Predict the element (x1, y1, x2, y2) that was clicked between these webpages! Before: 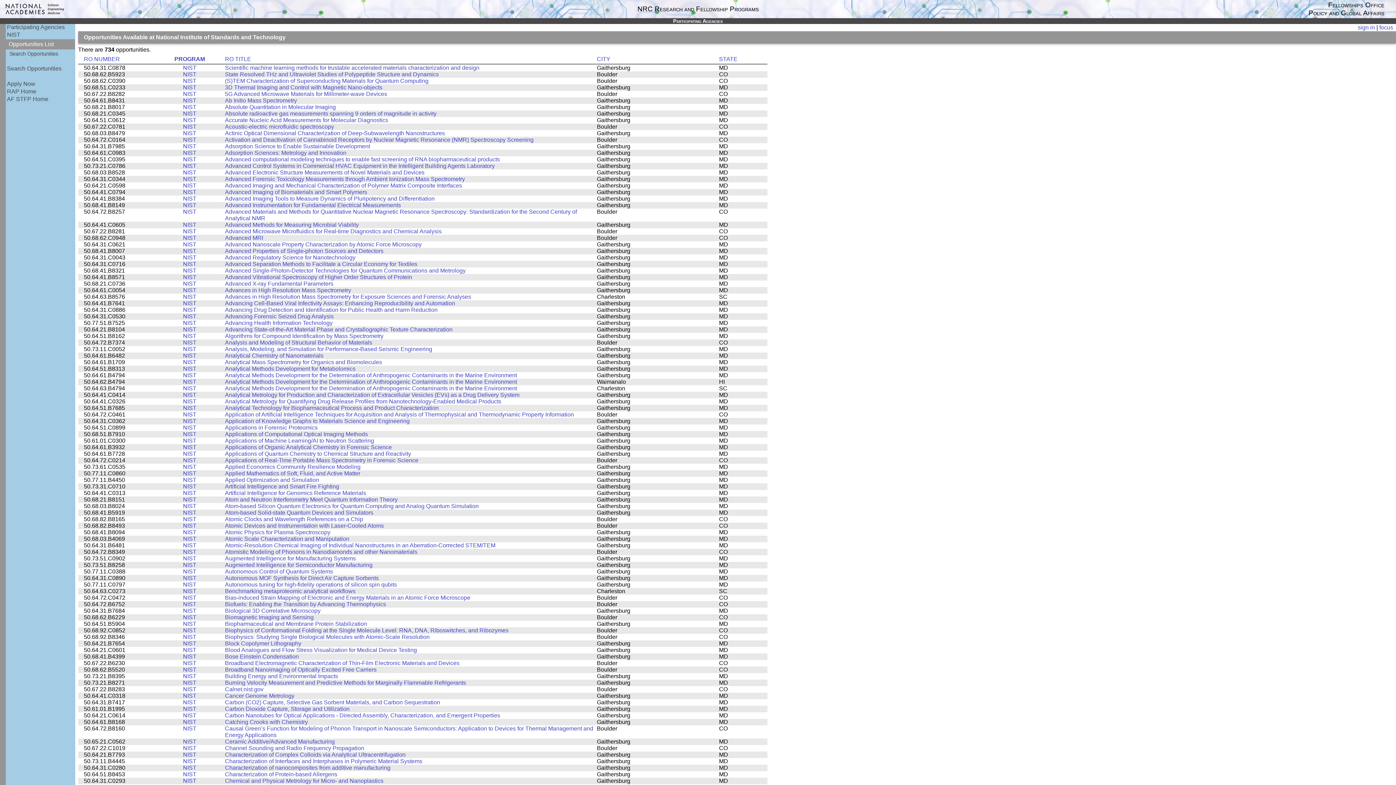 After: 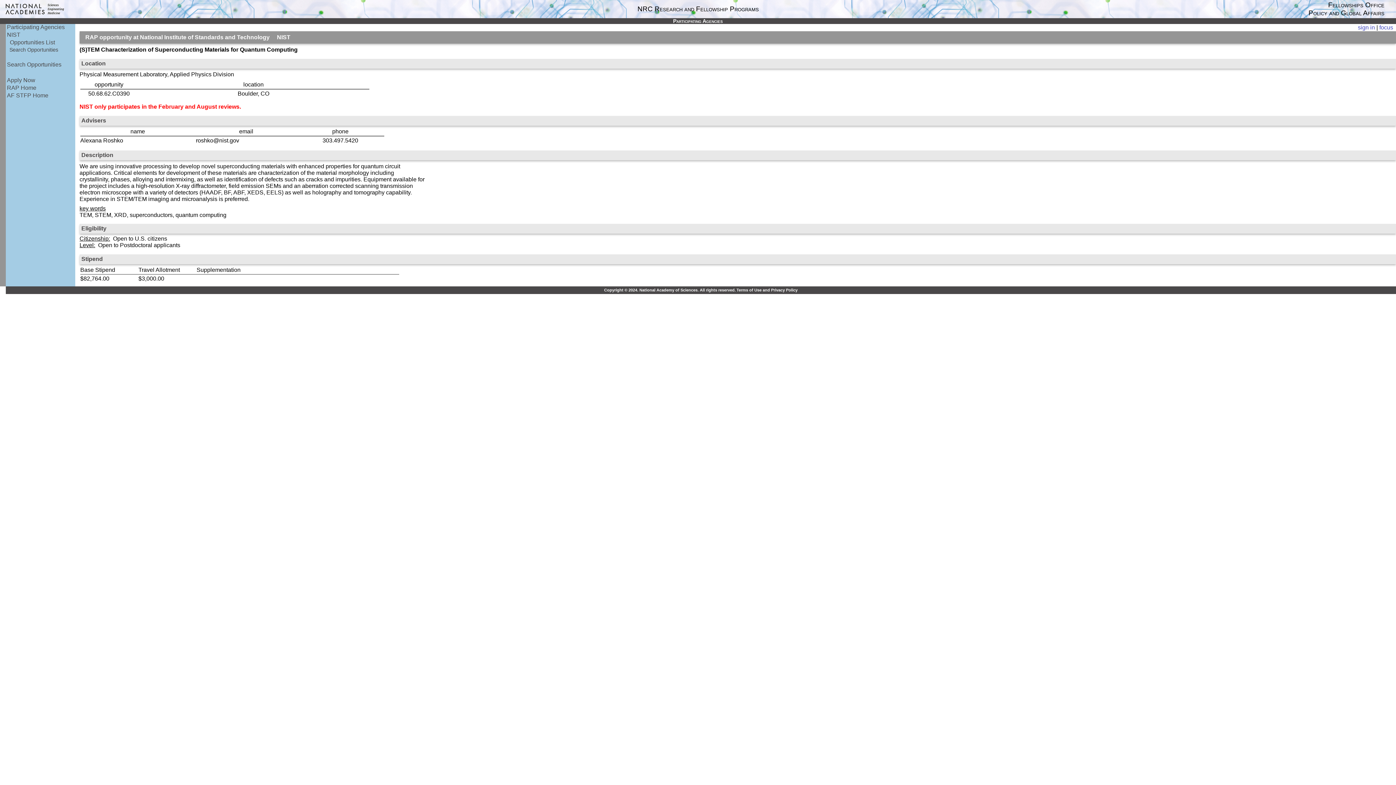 Action: label: (S)TEM Characterization of Superconducting Materials for Quantum Computing bbox: (225, 77, 428, 83)